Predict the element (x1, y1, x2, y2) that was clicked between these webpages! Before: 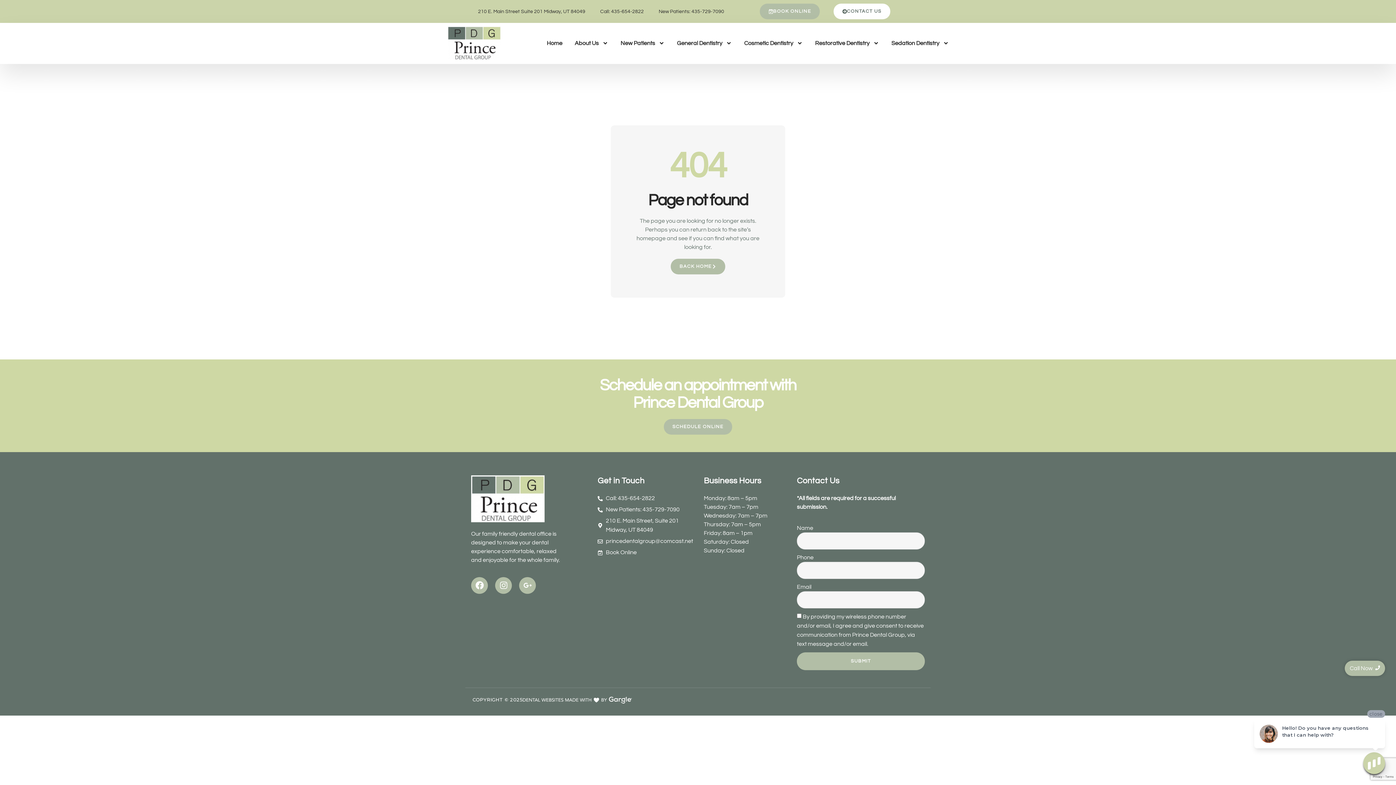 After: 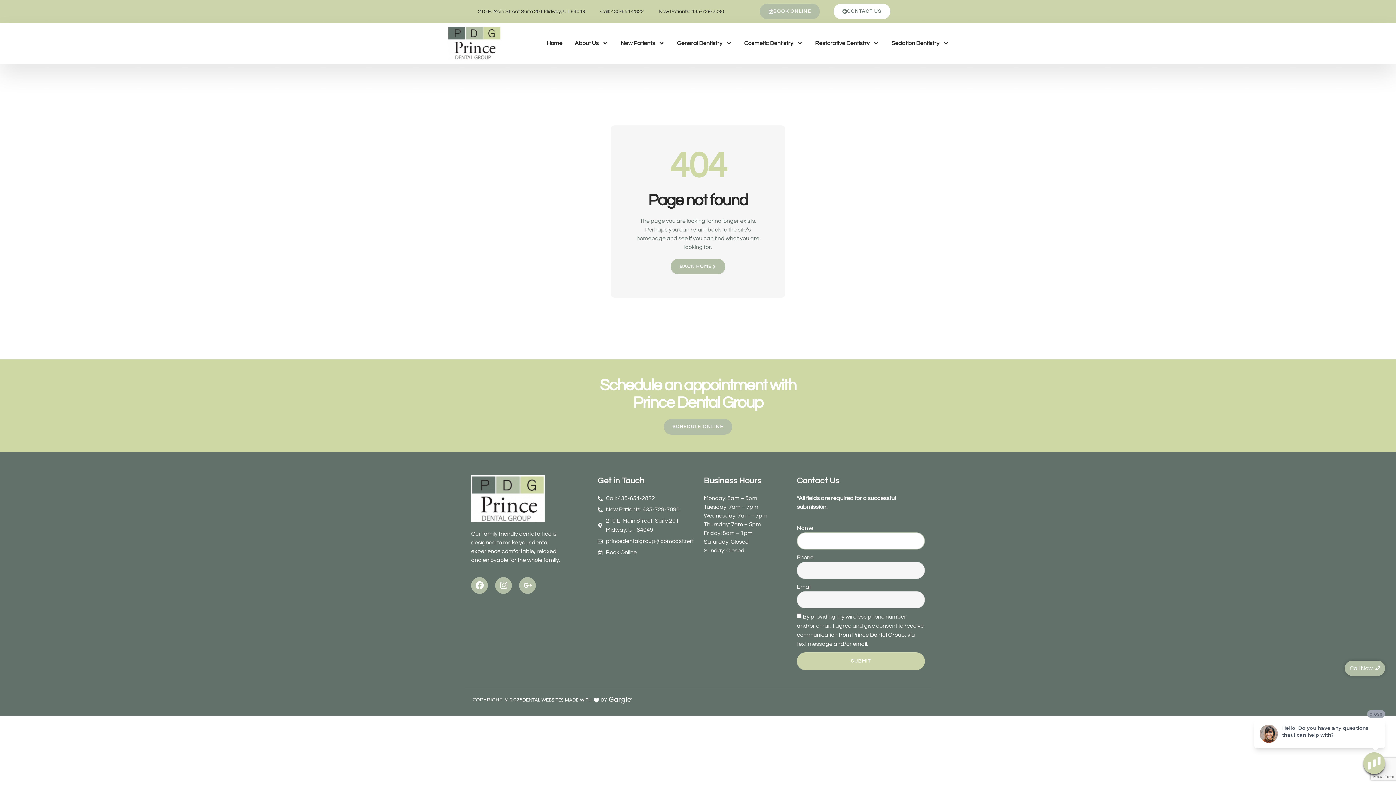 Action: label: SUBMIT bbox: (797, 652, 925, 670)